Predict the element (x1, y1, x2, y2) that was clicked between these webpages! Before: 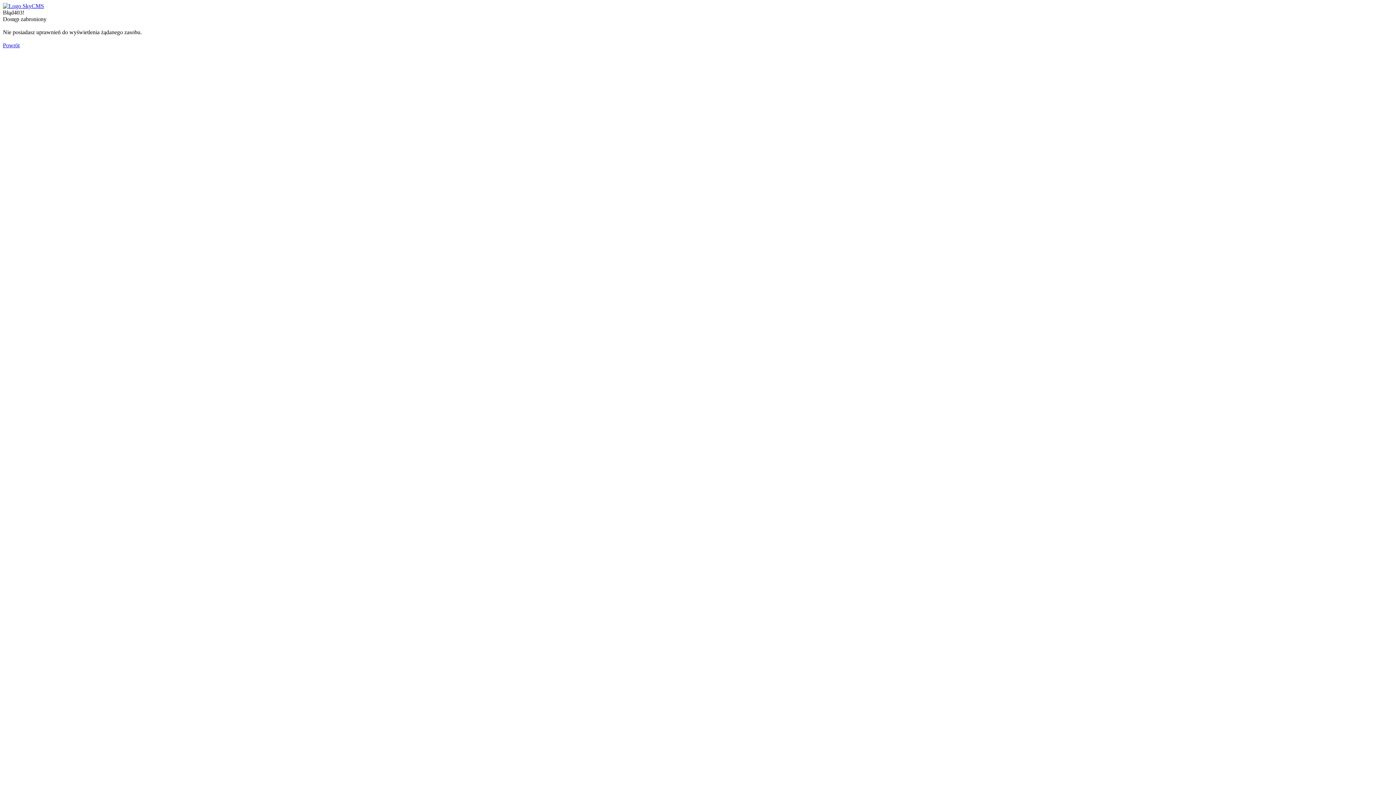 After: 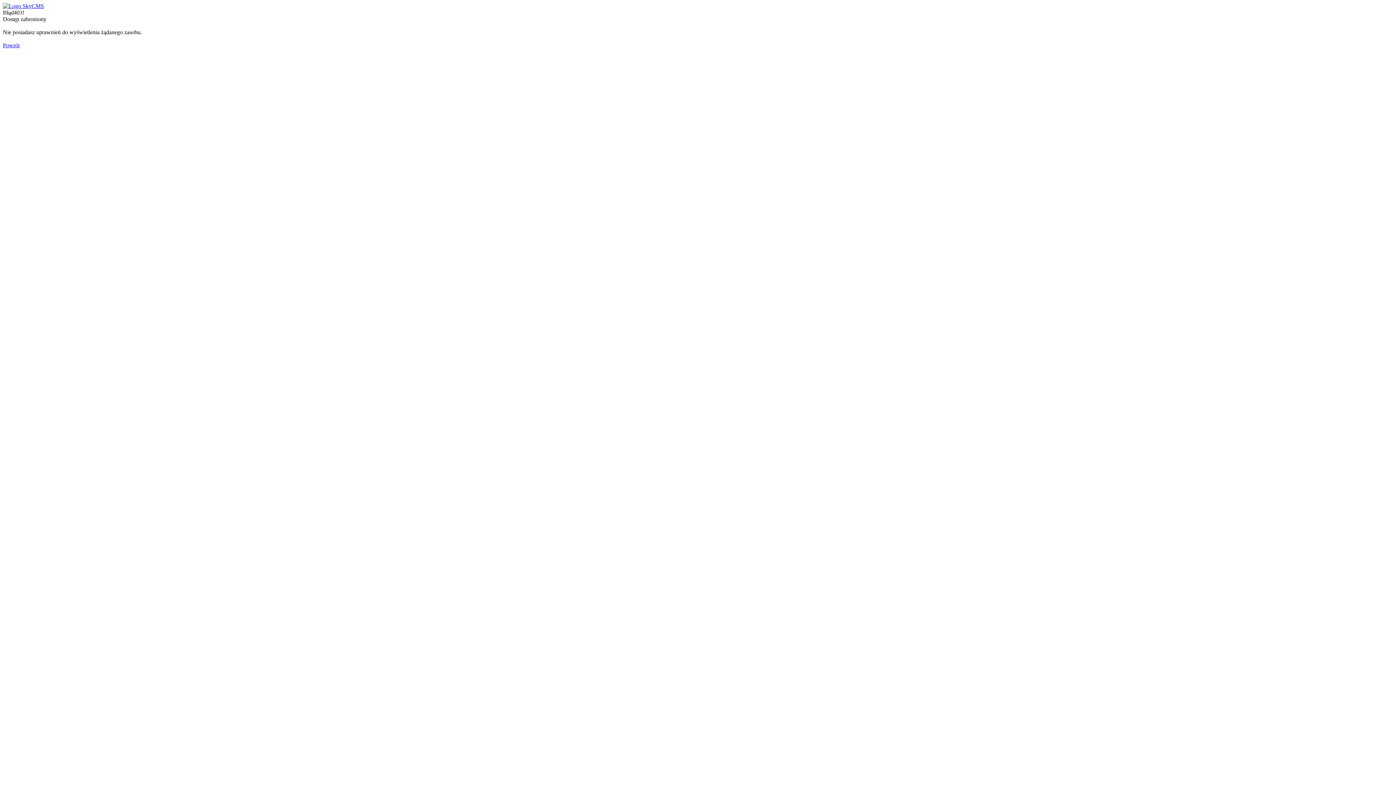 Action: bbox: (2, 2, 44, 9)